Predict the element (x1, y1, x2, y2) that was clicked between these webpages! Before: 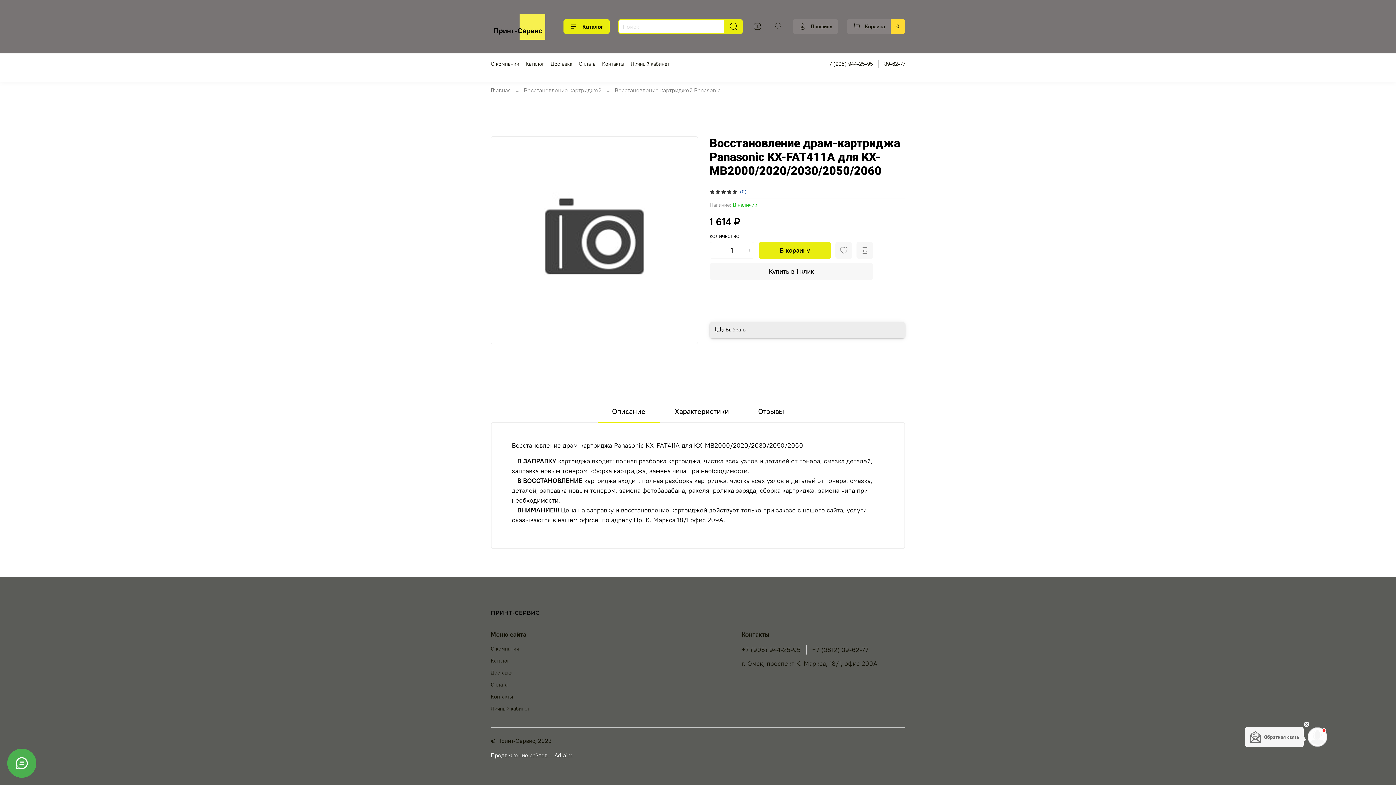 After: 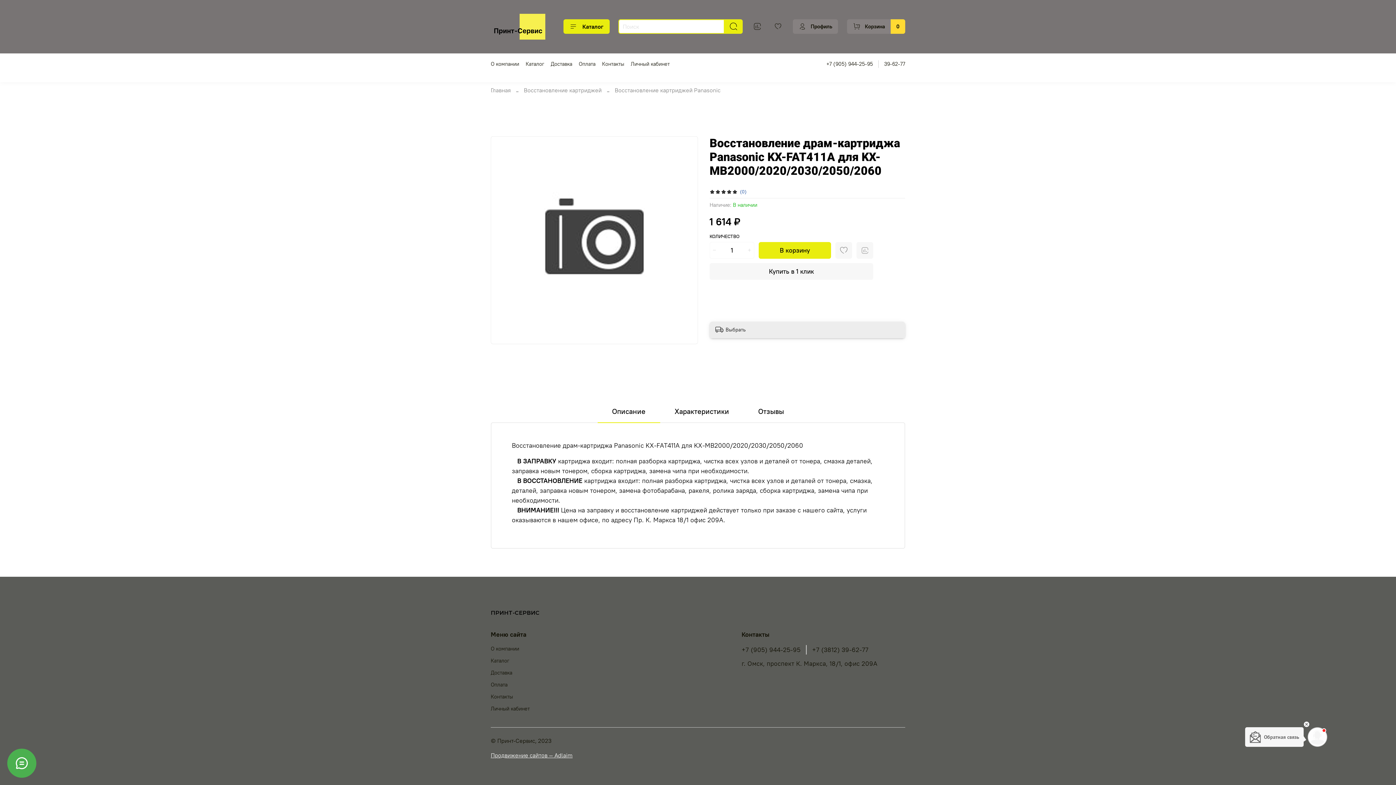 Action: label: +7 (3812) 39-62-77 bbox: (812, 646, 868, 654)